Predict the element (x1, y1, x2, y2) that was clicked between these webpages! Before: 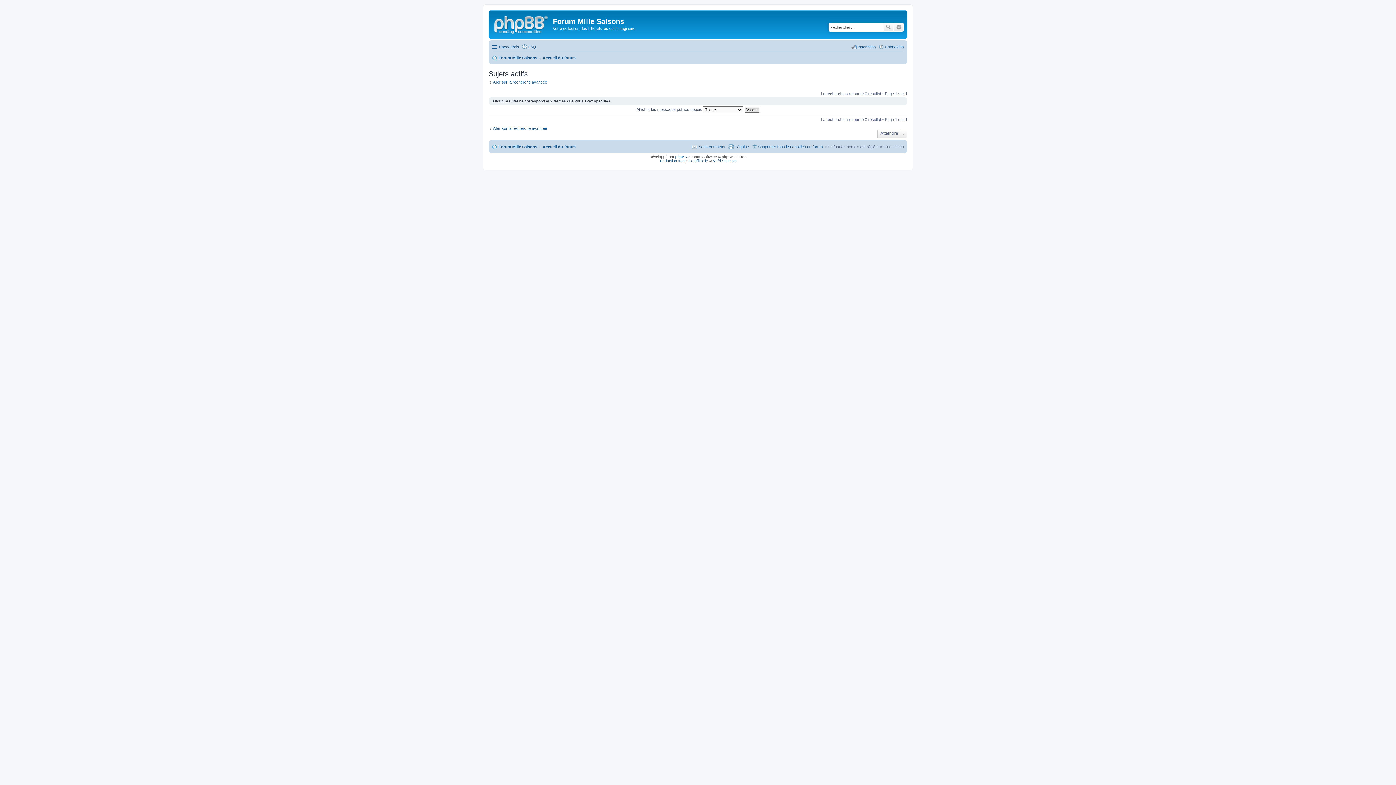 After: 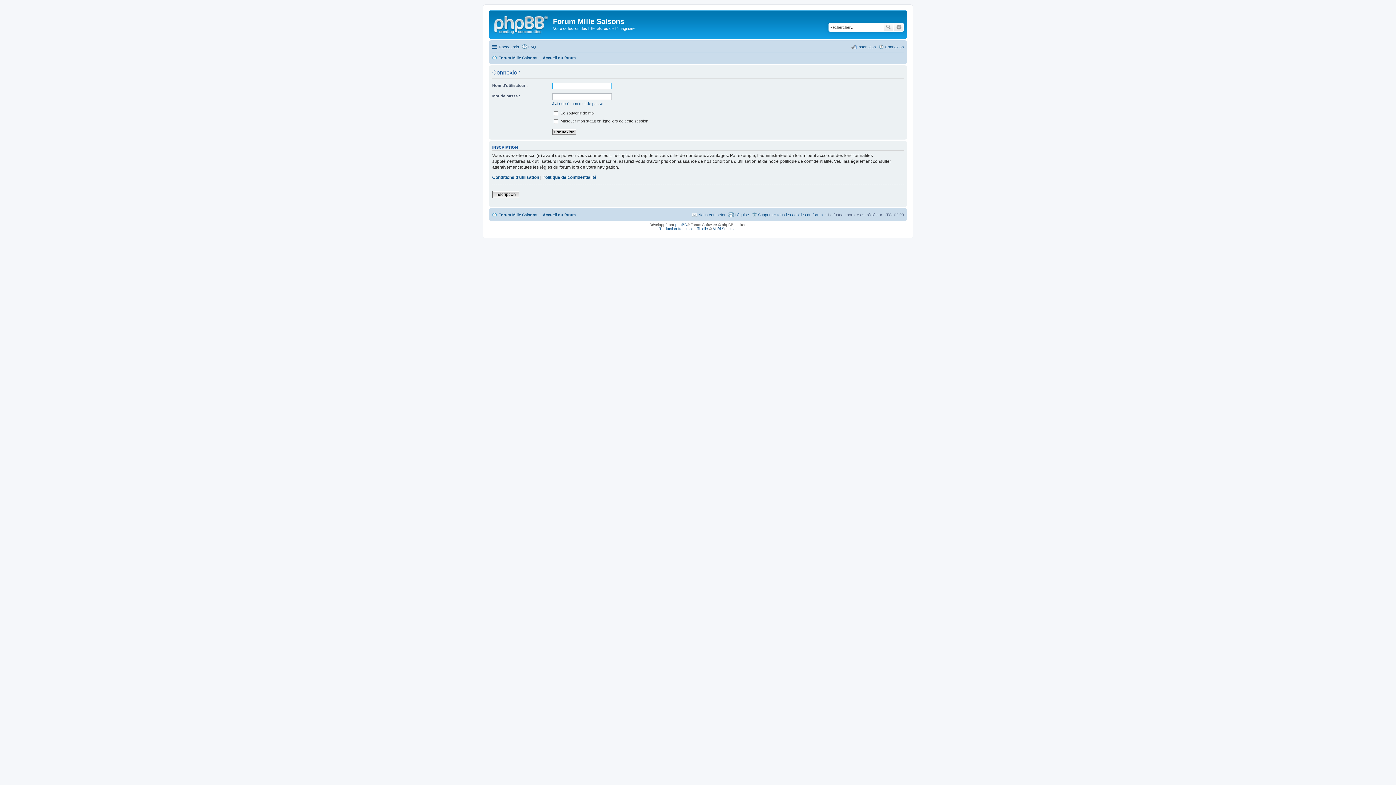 Action: label: Connexion bbox: (878, 42, 904, 51)